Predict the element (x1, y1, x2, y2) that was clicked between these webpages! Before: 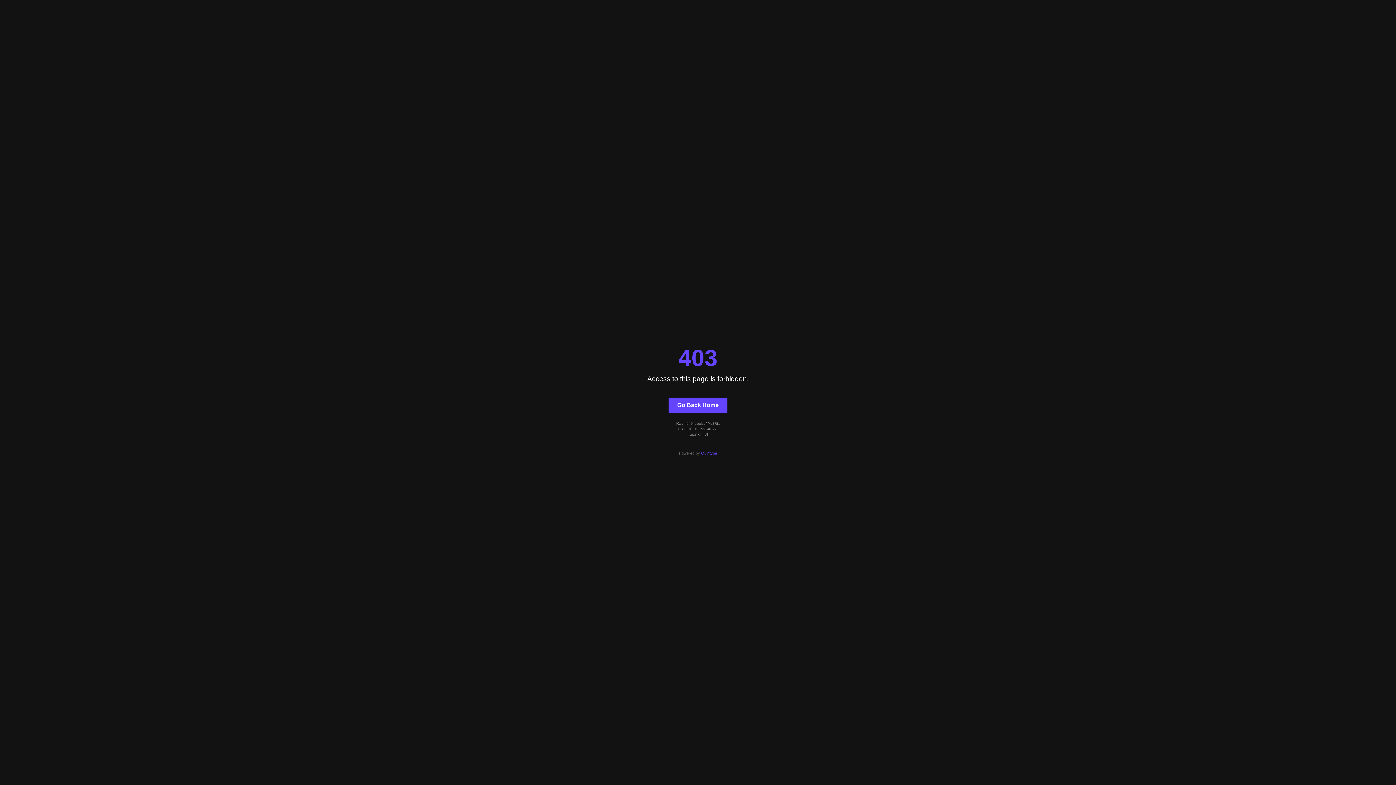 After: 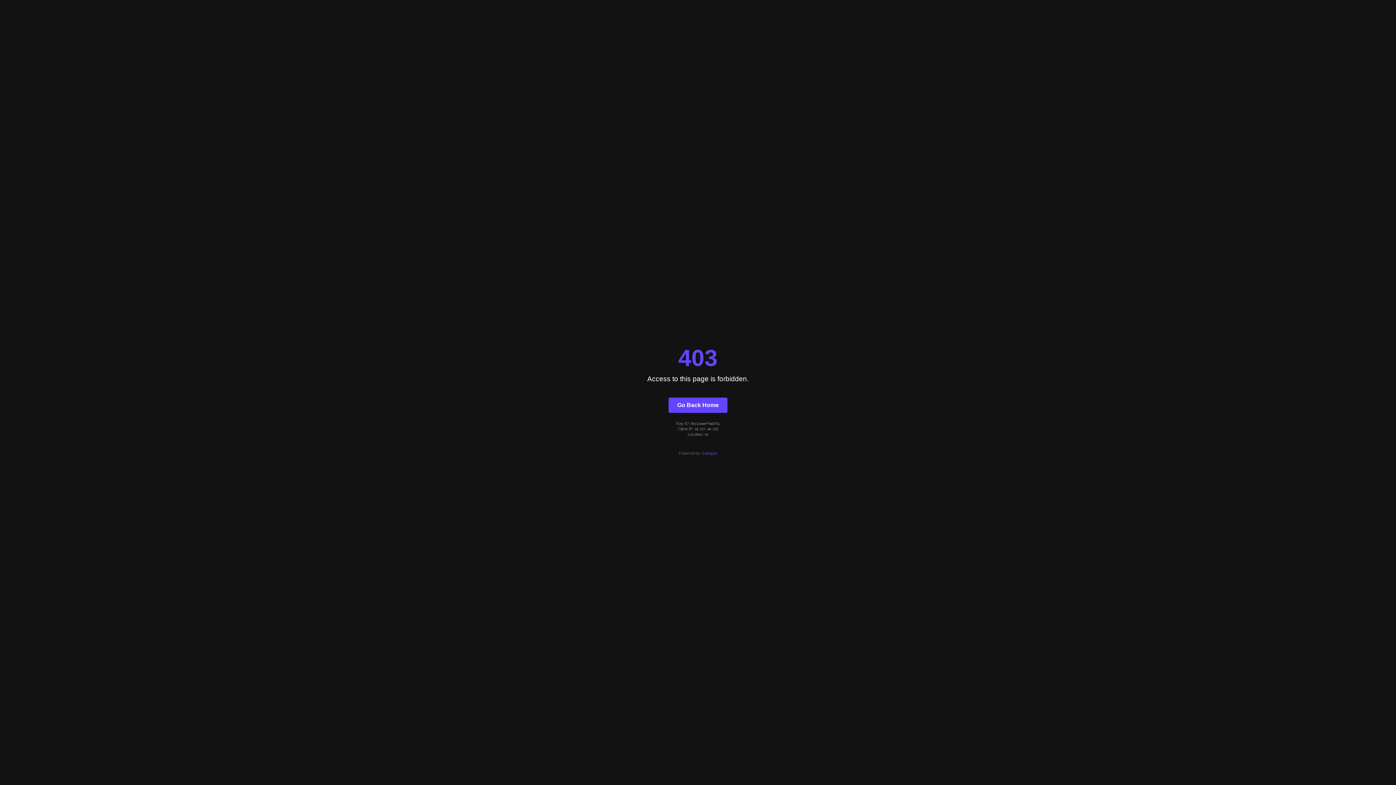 Action: label: Quintype bbox: (701, 451, 717, 455)